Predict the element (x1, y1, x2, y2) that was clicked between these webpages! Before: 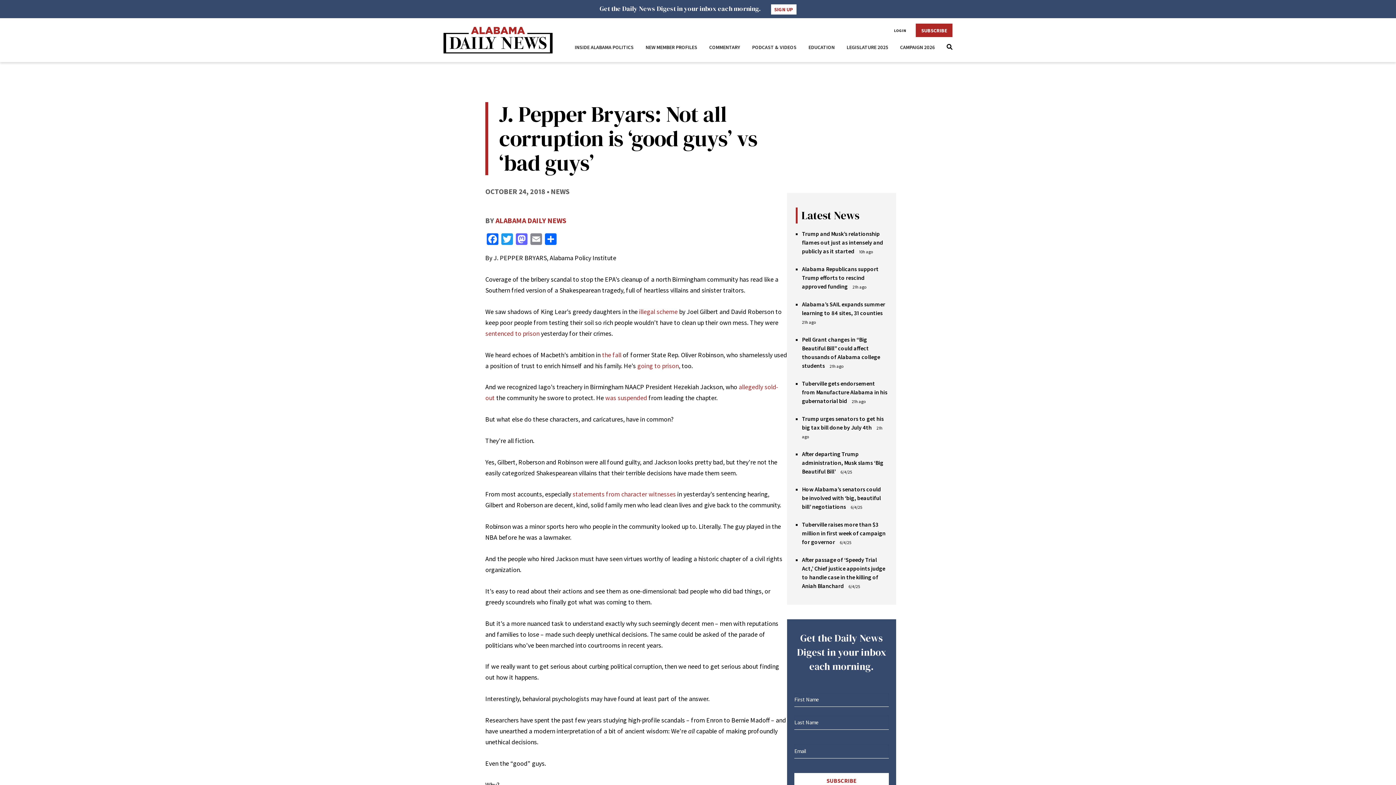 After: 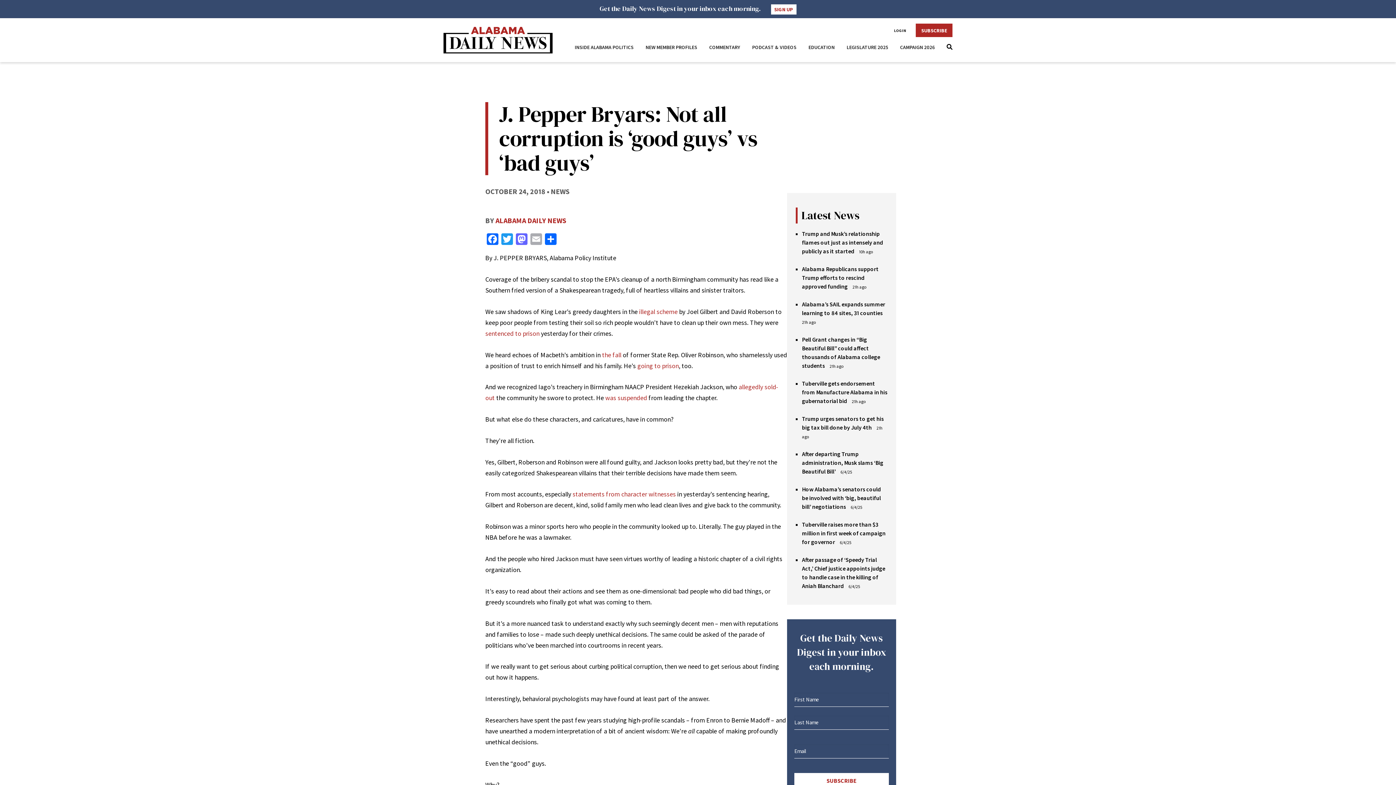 Action: bbox: (529, 233, 543, 246) label: Email